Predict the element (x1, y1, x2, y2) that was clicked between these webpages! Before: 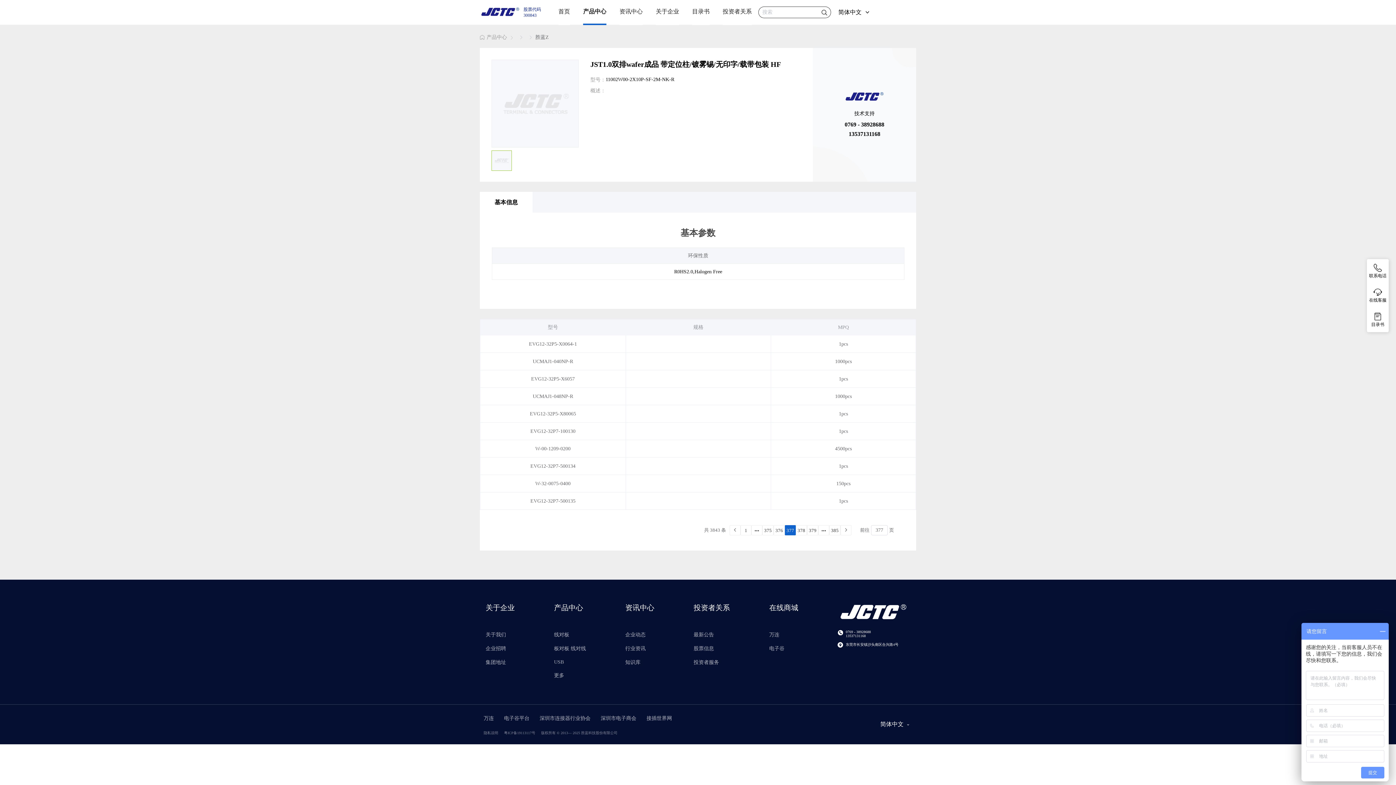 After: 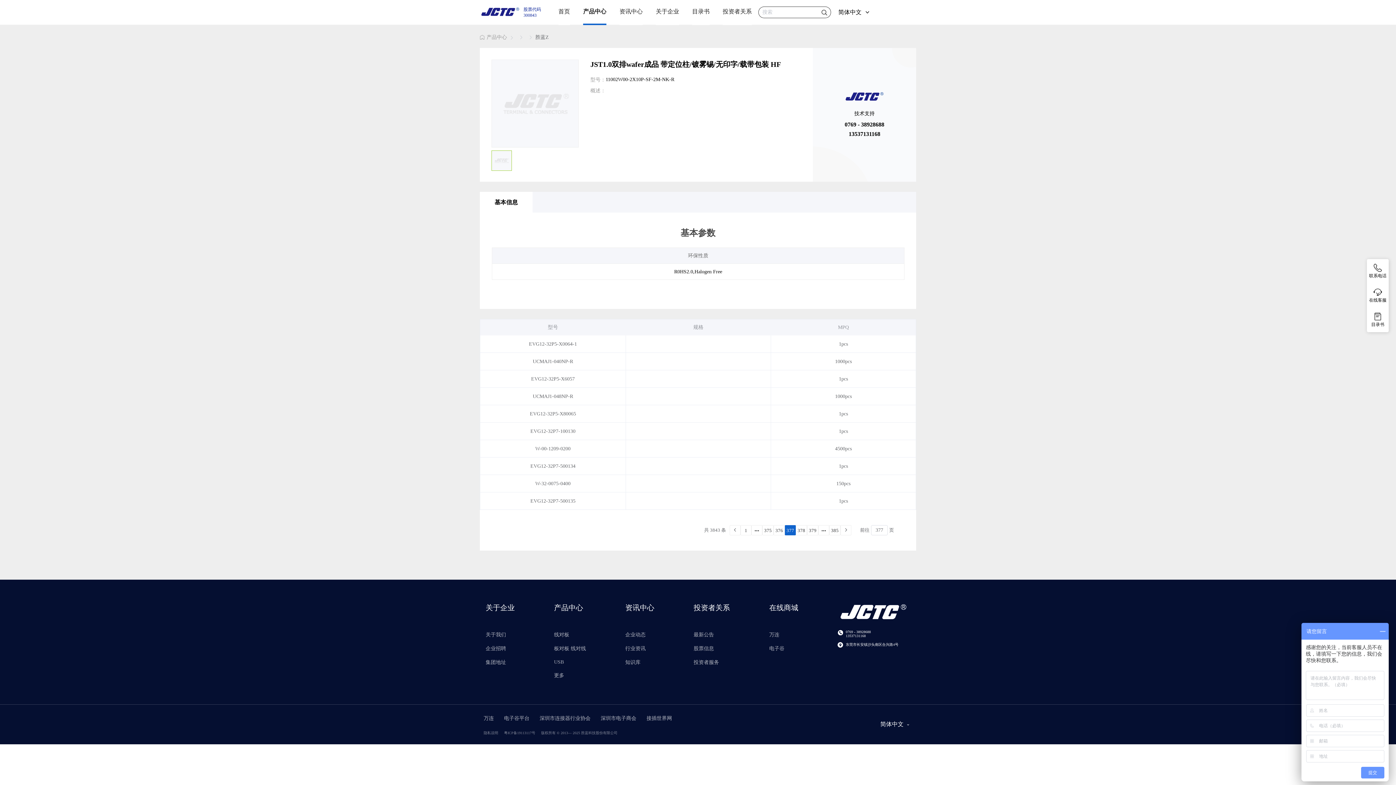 Action: label: 深圳市连接器行业协会  bbox: (539, 716, 592, 721)